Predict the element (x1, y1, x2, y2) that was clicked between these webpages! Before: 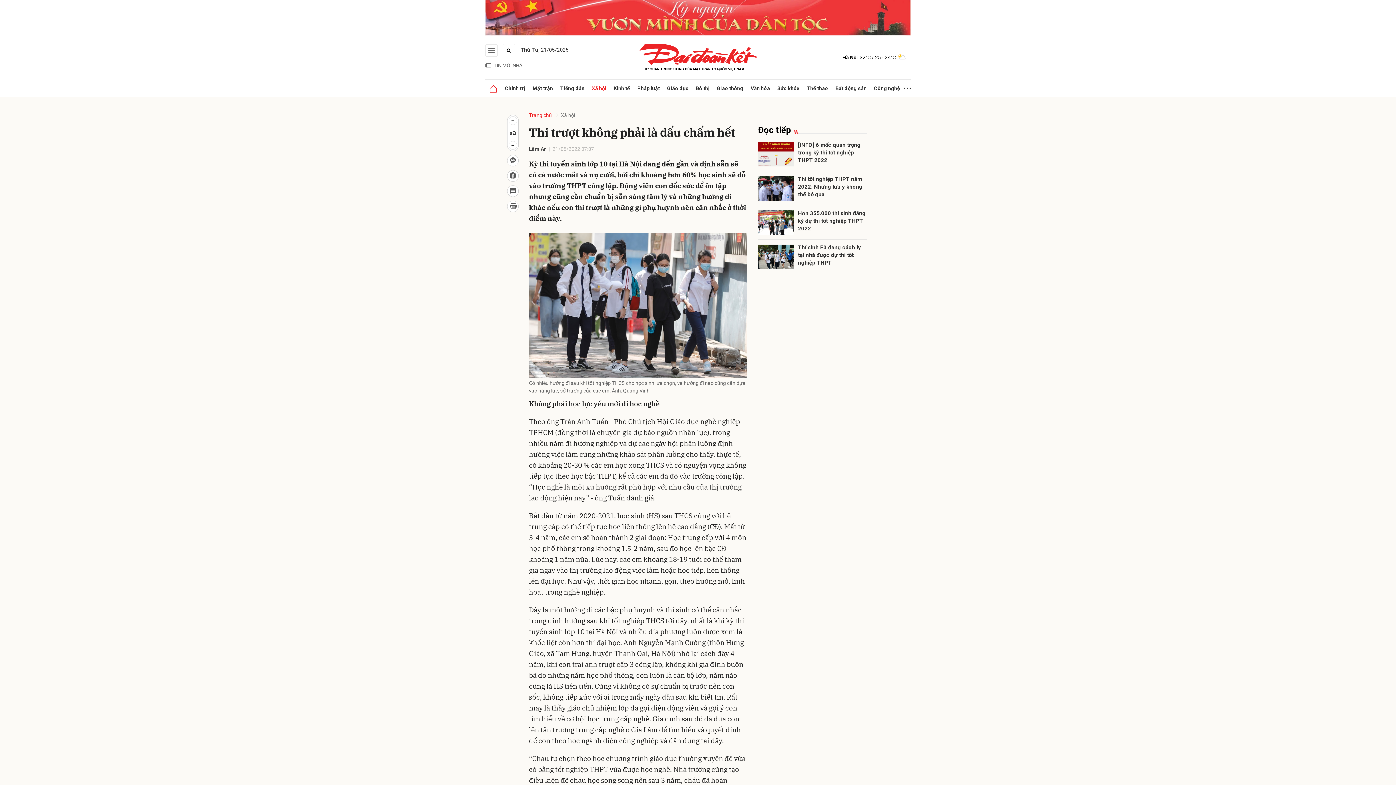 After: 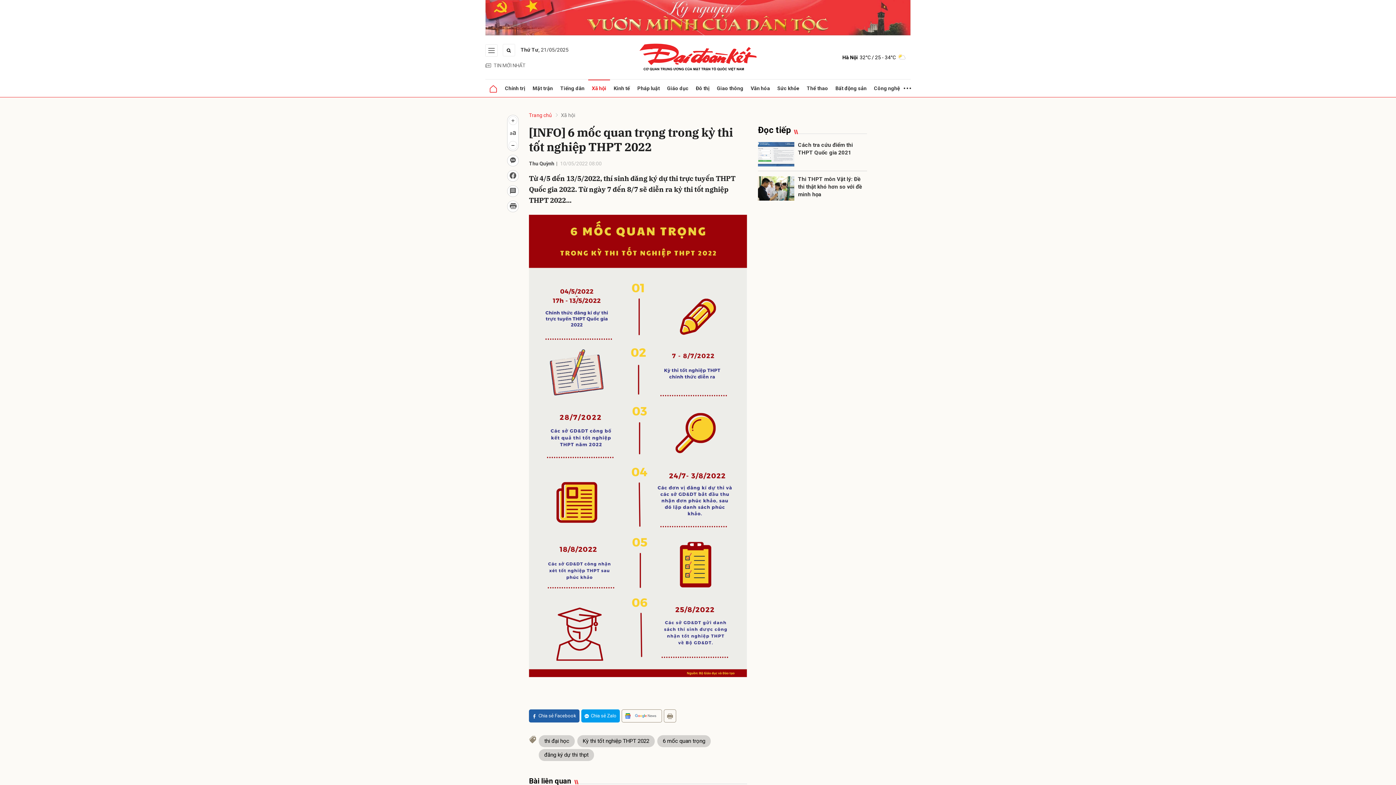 Action: label: [INFO] 6 mốc quan trọng trong kỳ thi tốt nghiệp THPT 2022 bbox: (798, 141, 867, 164)